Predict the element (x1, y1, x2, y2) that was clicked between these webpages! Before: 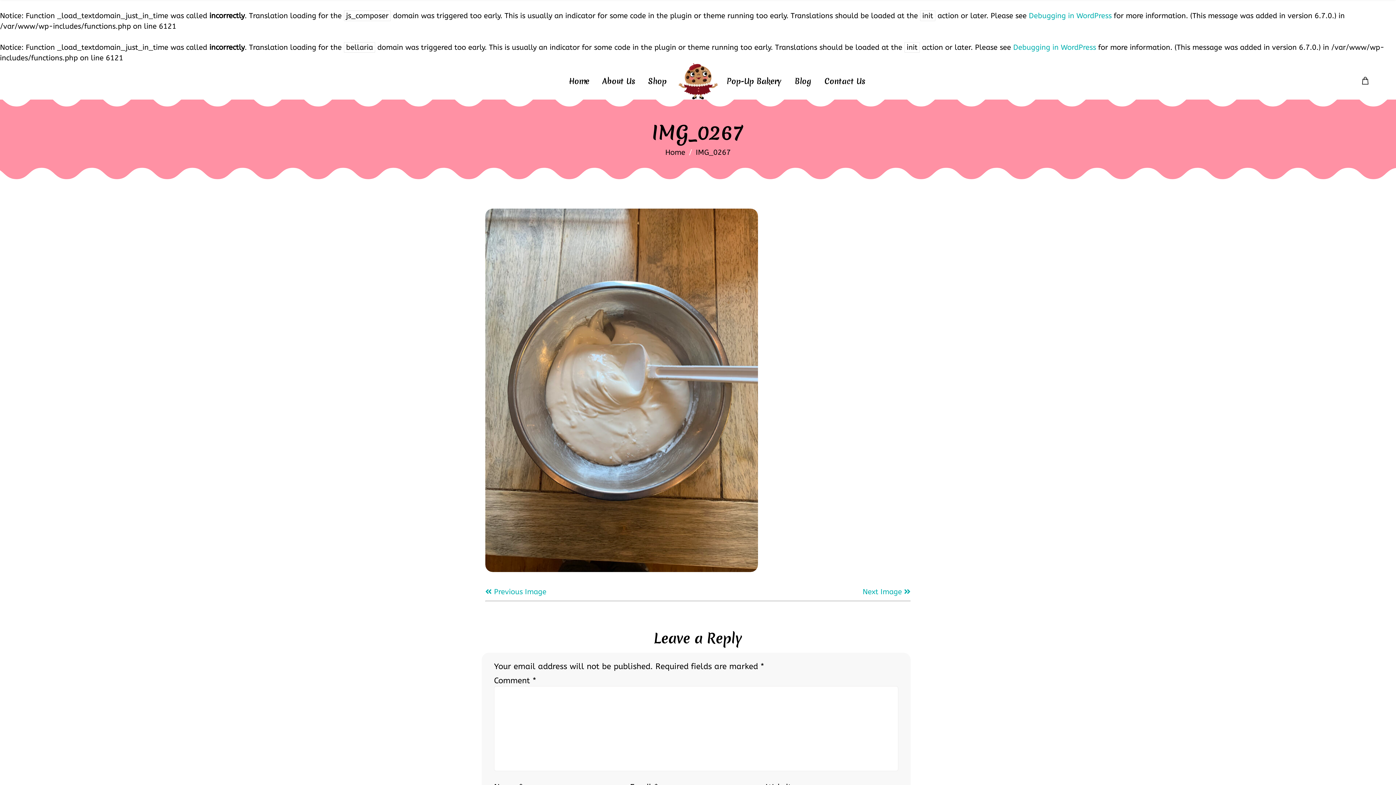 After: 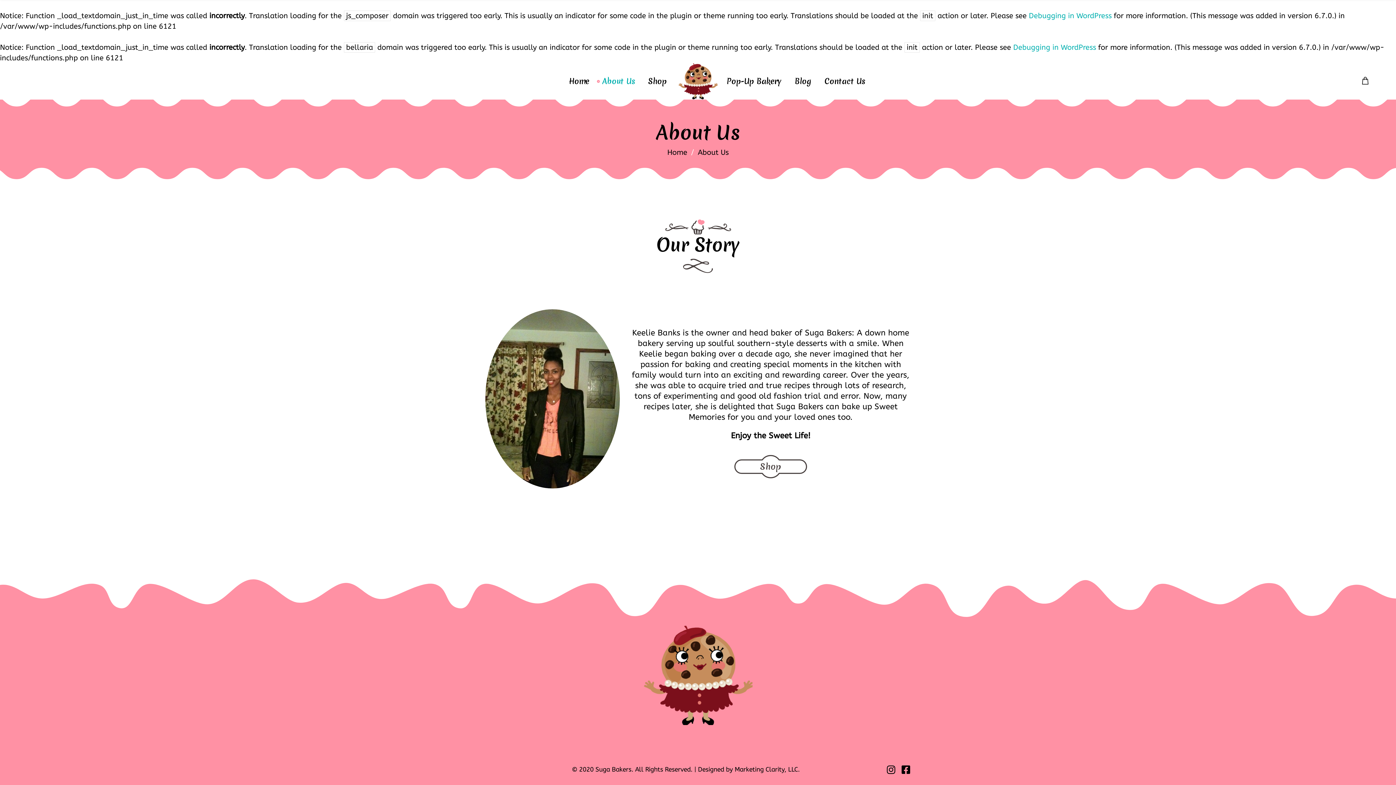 Action: bbox: (597, 67, 640, 95) label: About Us